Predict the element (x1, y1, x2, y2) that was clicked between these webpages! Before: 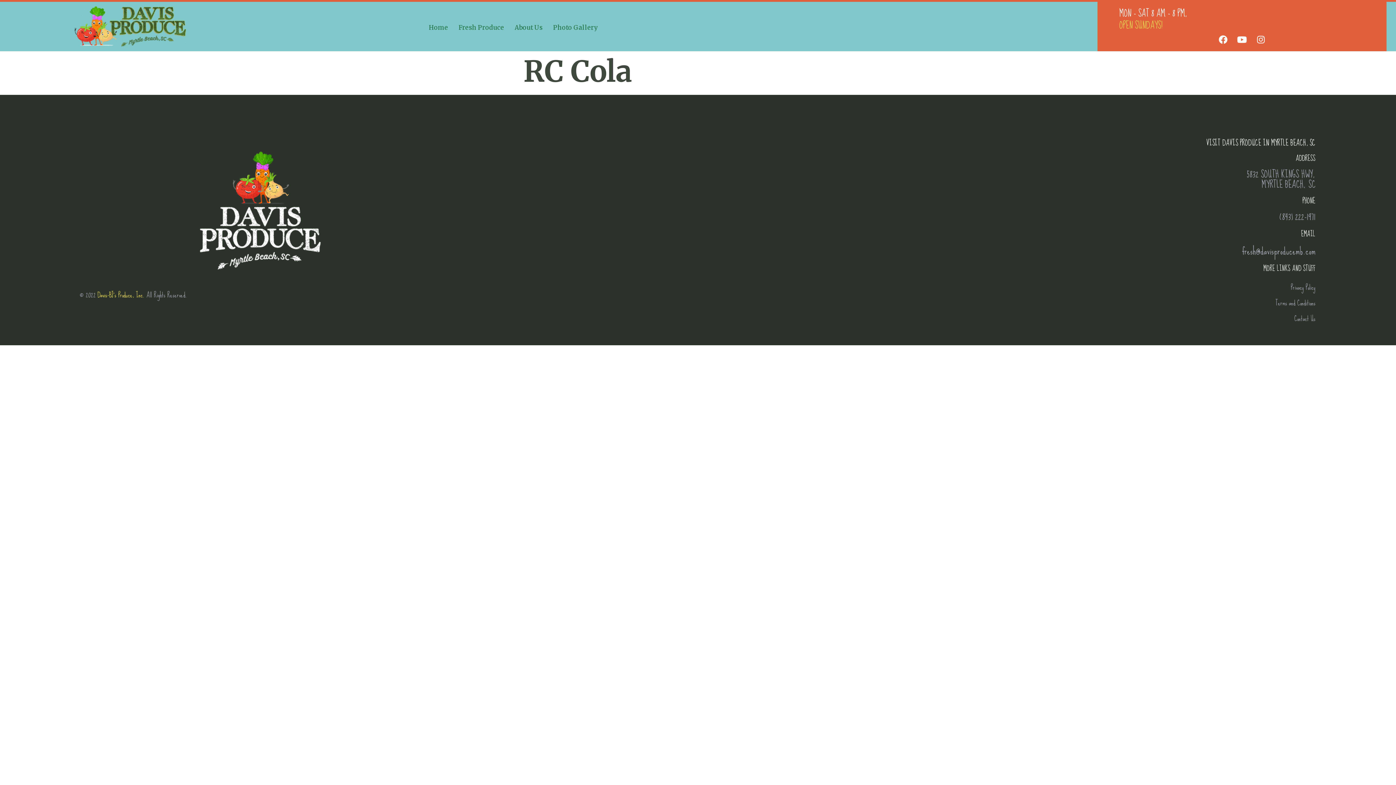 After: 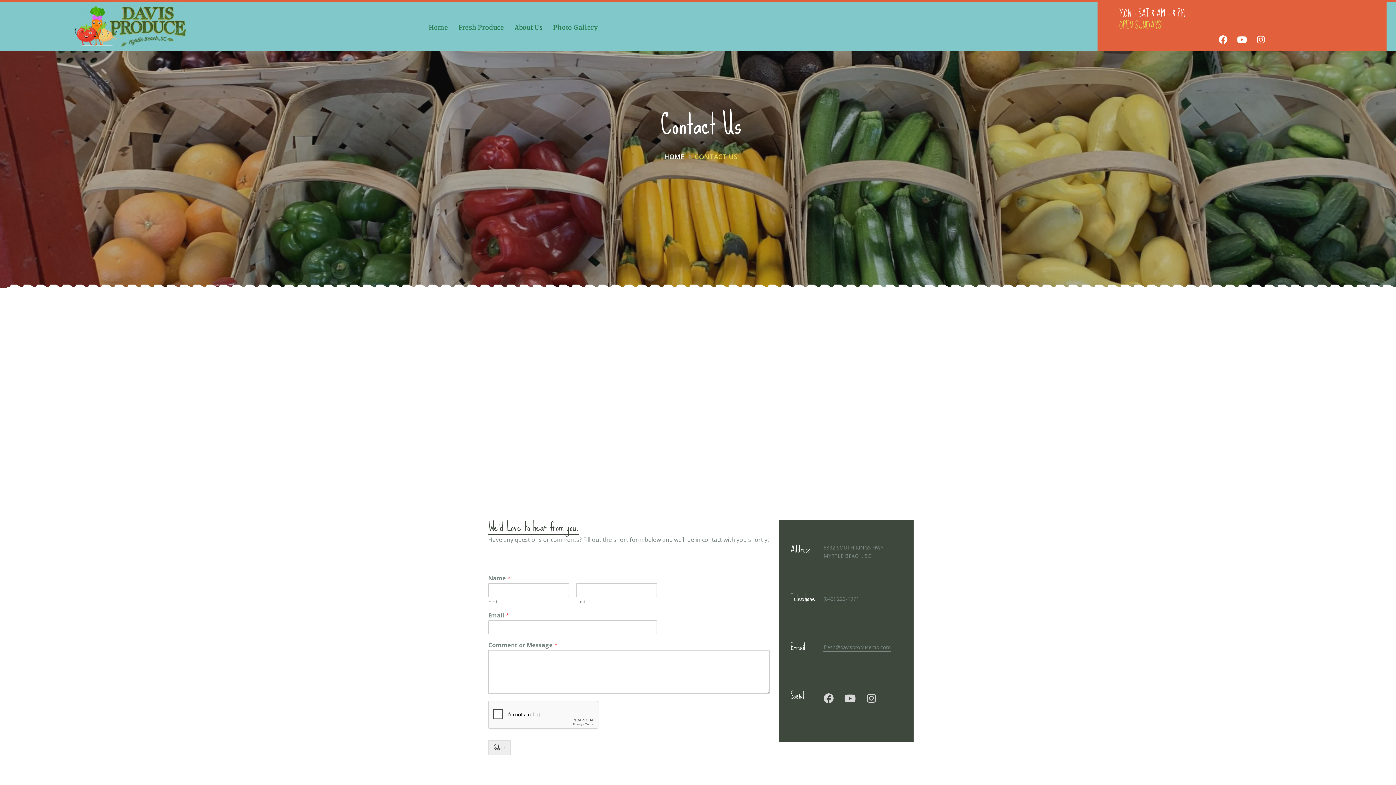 Action: bbox: (900, 310, 1315, 326) label: Contact Us